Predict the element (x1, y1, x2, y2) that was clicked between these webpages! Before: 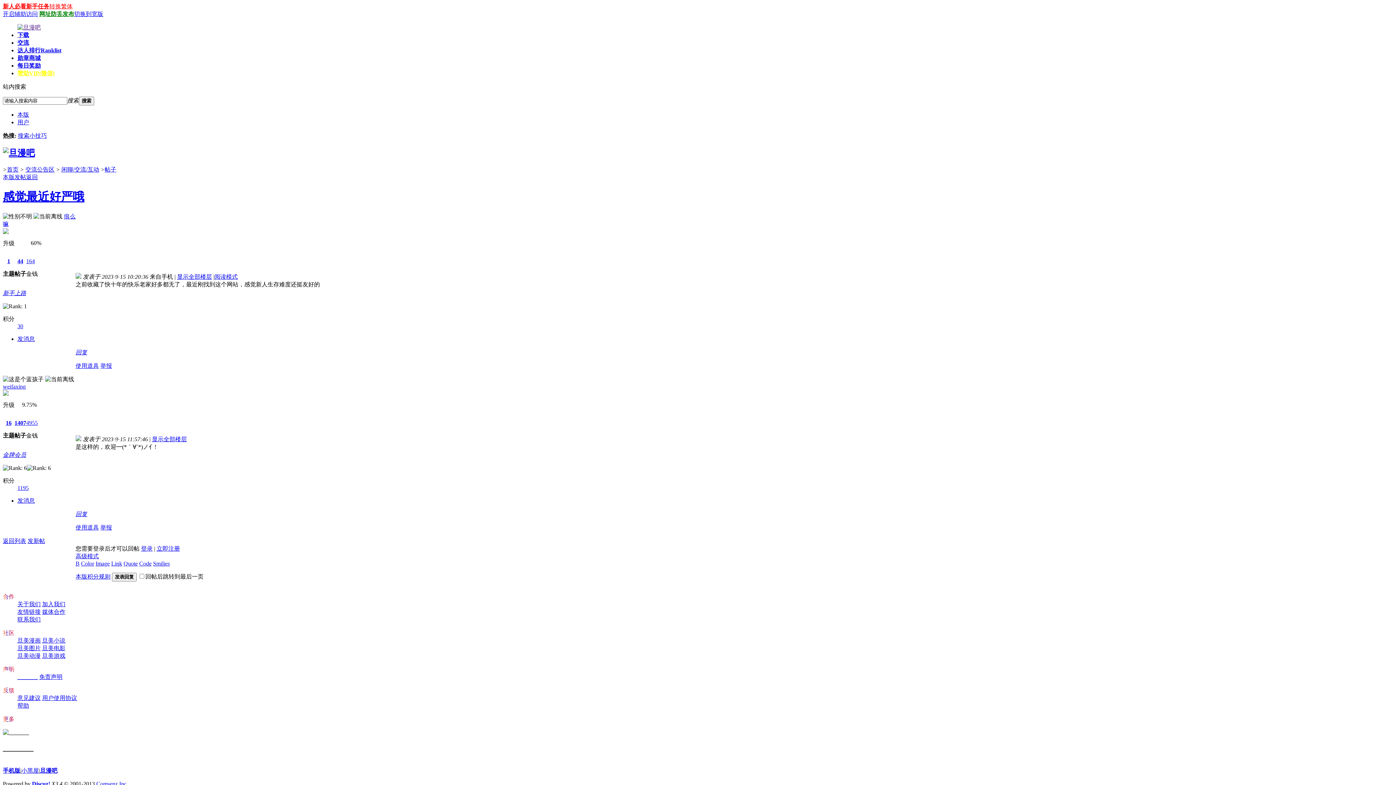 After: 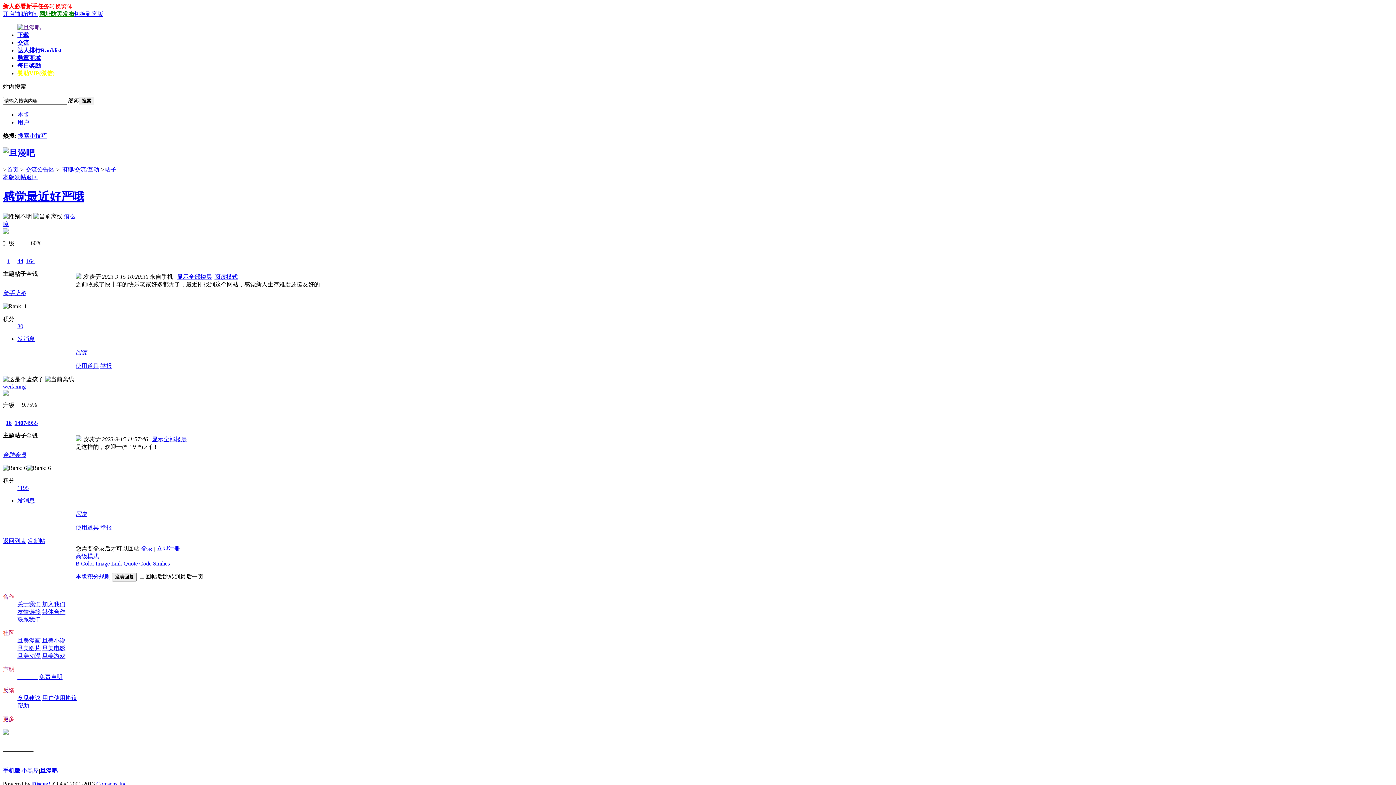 Action: label: 旦美电影 bbox: (42, 645, 65, 651)